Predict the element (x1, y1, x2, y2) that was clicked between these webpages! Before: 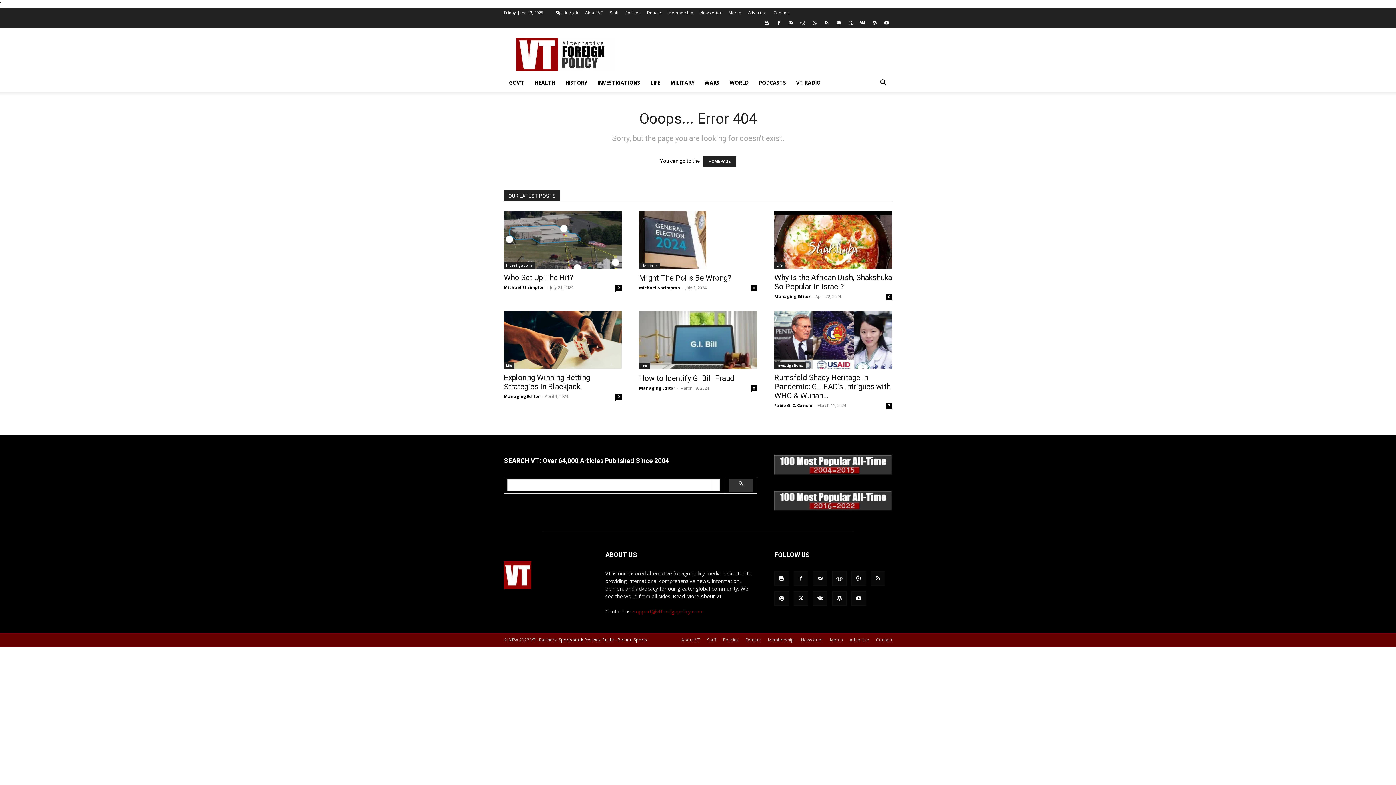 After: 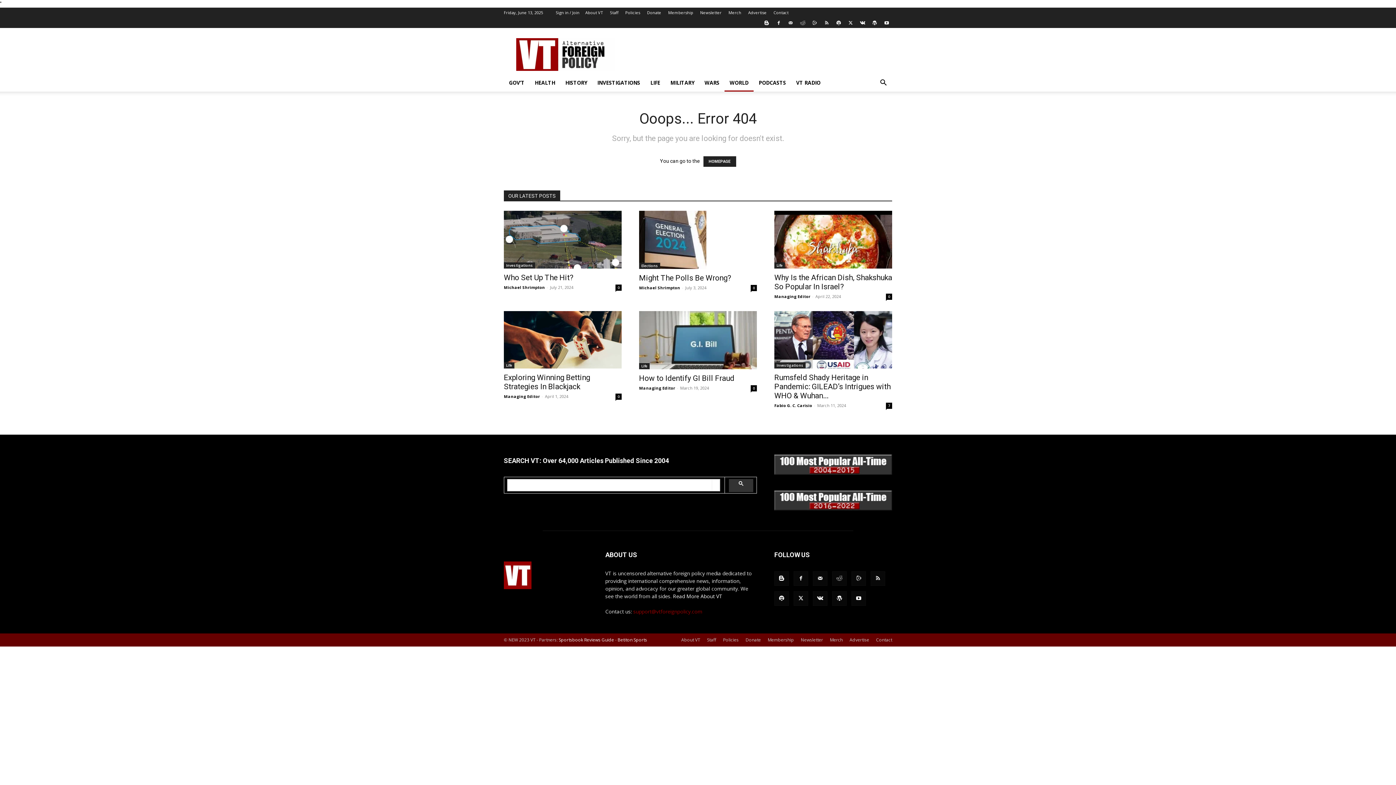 Action: bbox: (724, 74, 753, 91) label: WORLD